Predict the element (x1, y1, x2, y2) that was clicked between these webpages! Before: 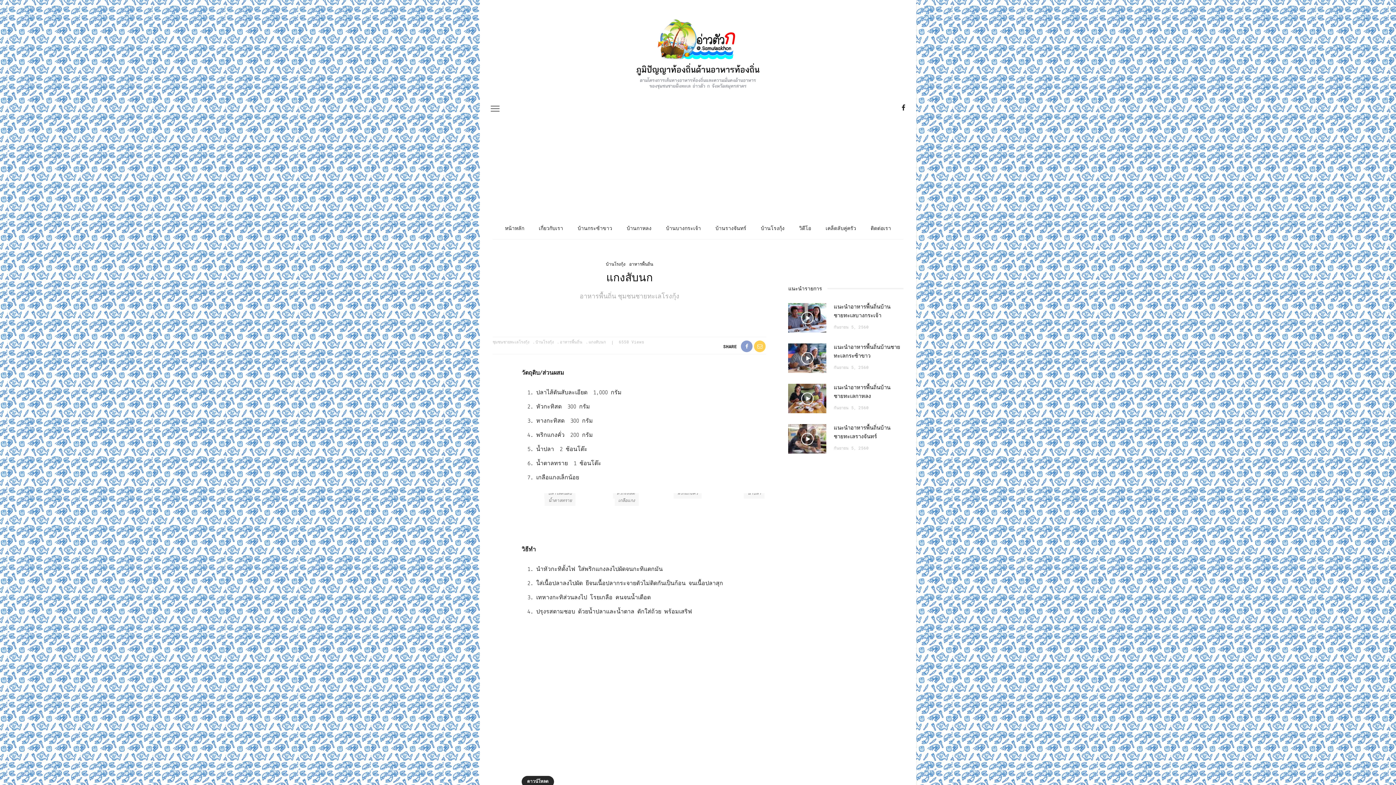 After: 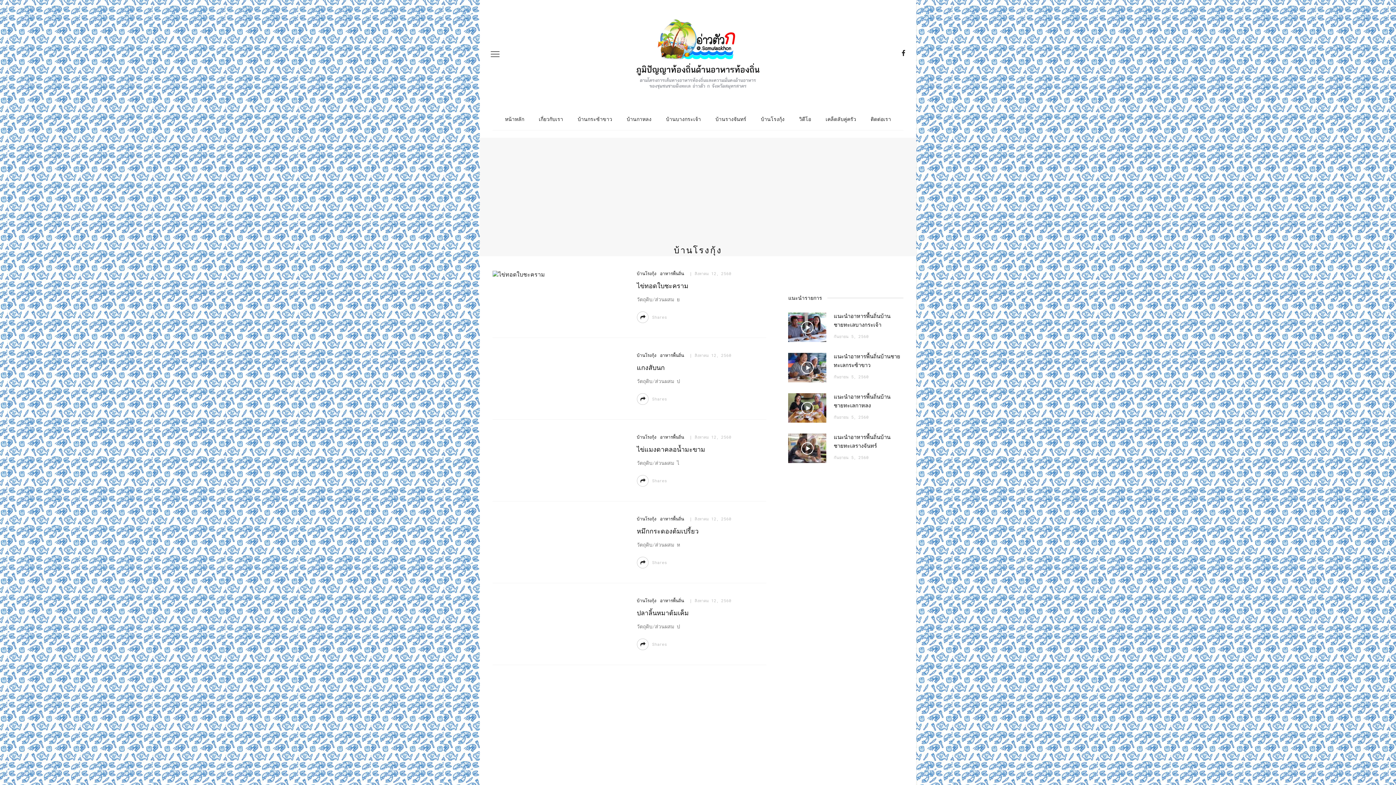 Action: bbox: (532, 339, 553, 344) label: บ้านโรงกุ้ง